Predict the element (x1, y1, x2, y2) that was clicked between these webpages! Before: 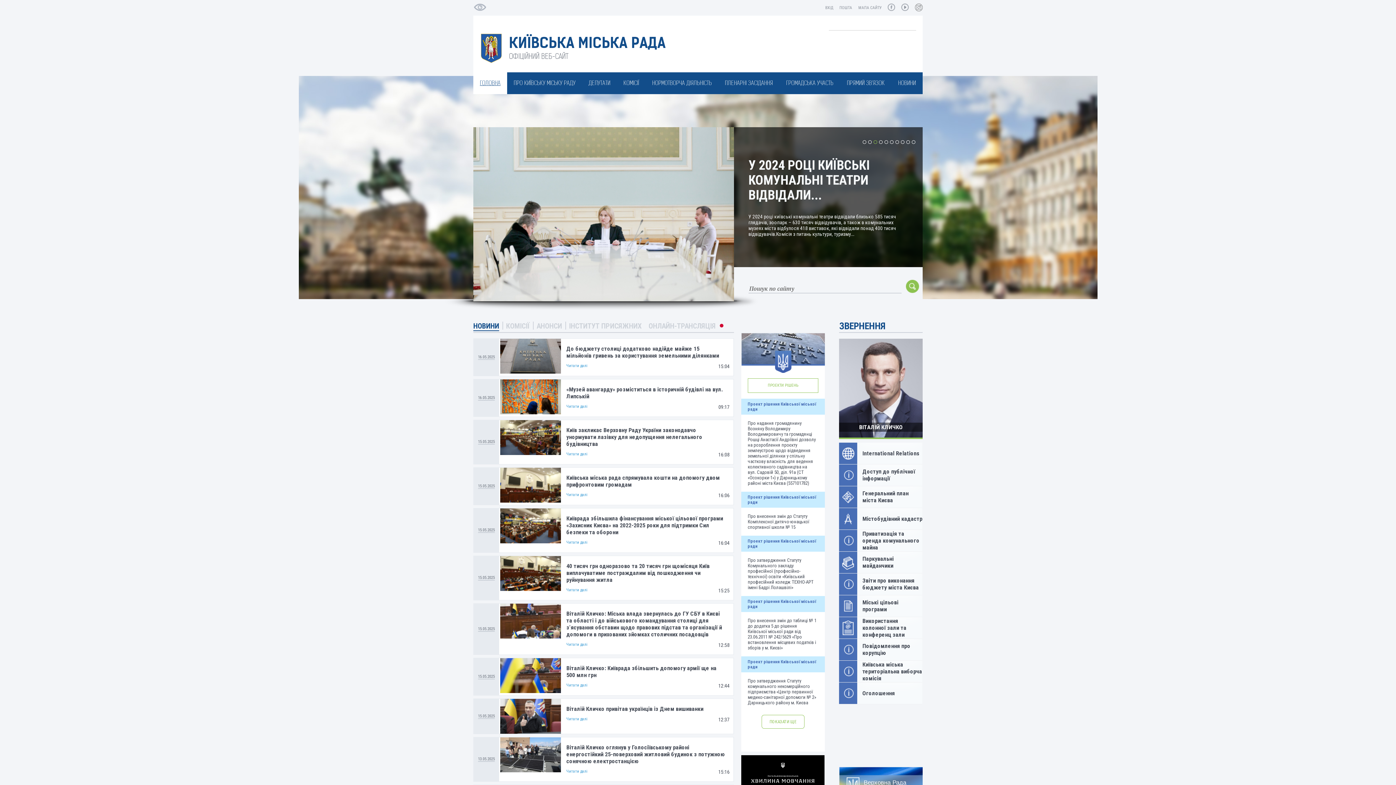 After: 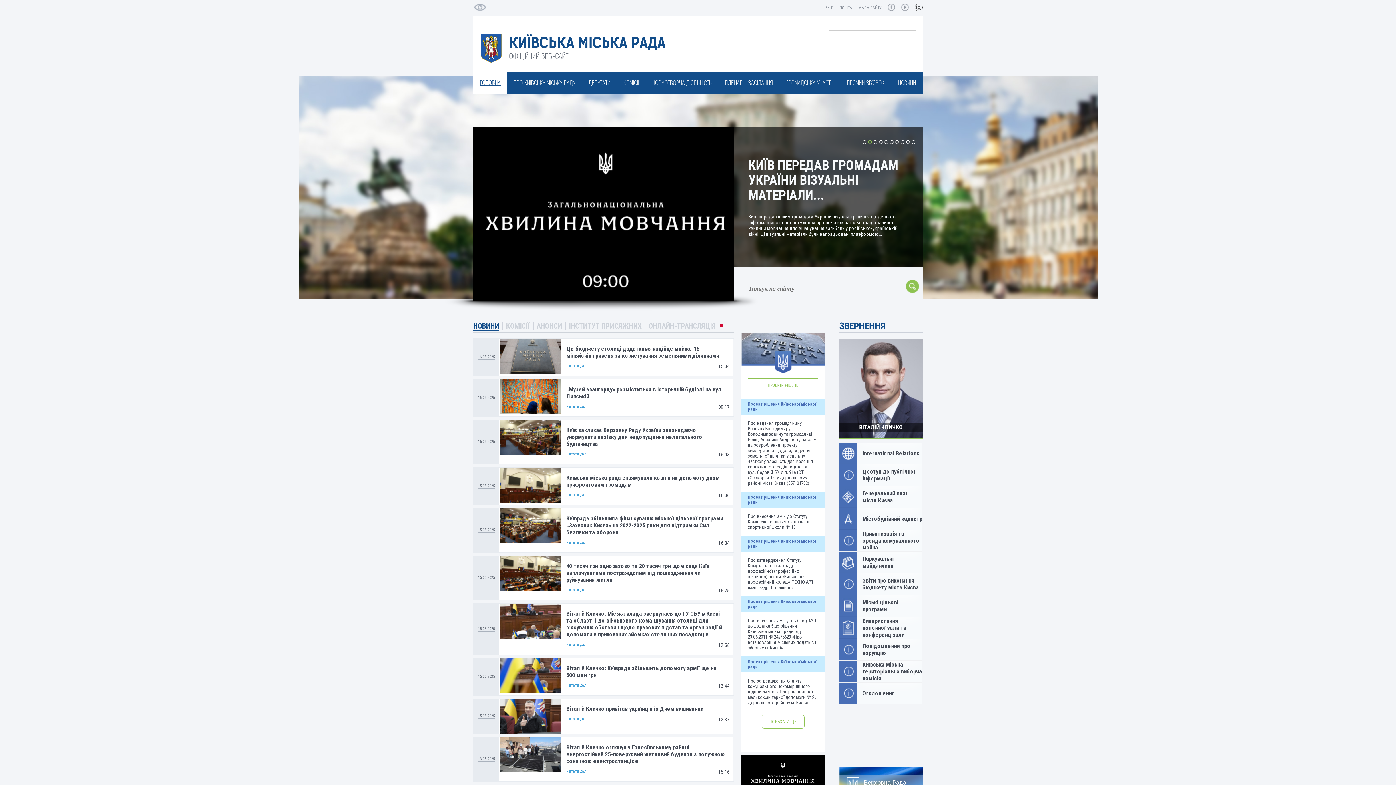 Action: label: 2 bbox: (868, 140, 872, 144)